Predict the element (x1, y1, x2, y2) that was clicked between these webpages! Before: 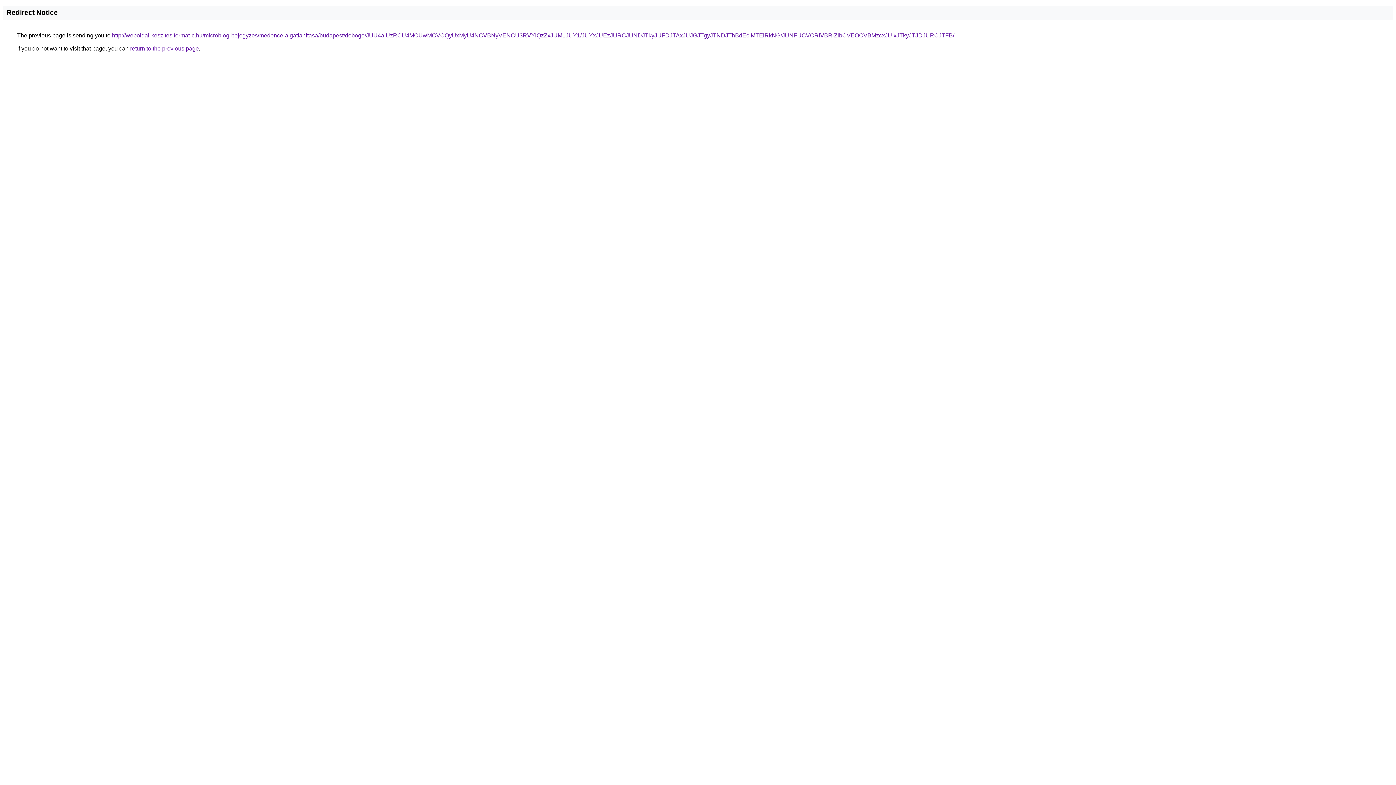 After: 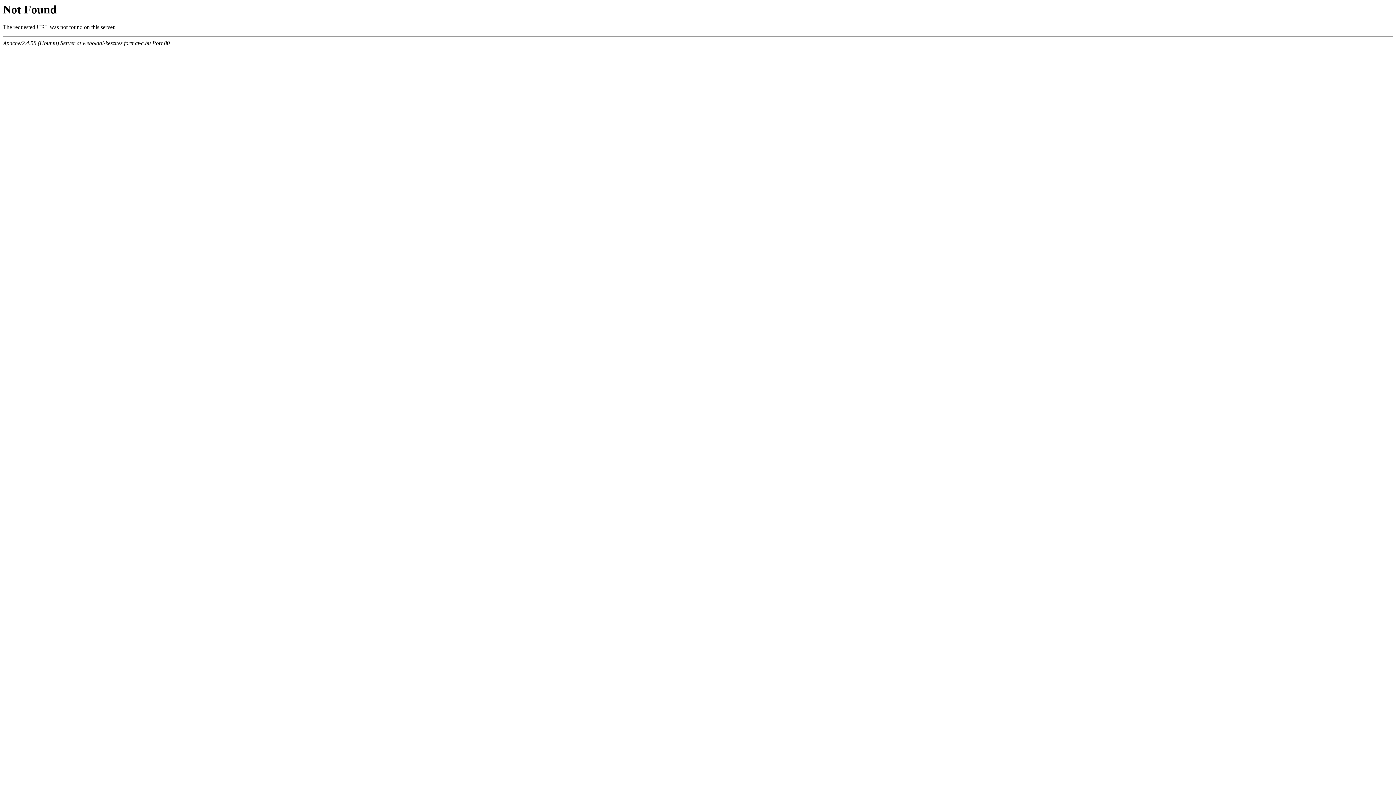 Action: label: http://weboldal-keszites.format-c.hu/microblog-bejegyzes/medence-algatlanitasa/budapest/dobogo/JUU4aiUzRCU4MCUwMCVCQyUxMyU4NCVBNyVENCU3RVYlQzZxJUM1JUY1/JUYxJUEzJURCJUNDJTkyJUFDJTAxJUJGJTgyJTNDJThBdEclMTElRkNG/JUNFUCVCRiVBRlZibCVEOCVBMzcxJUIxJTkyJTJDJURCJTFB/ bbox: (112, 32, 954, 38)